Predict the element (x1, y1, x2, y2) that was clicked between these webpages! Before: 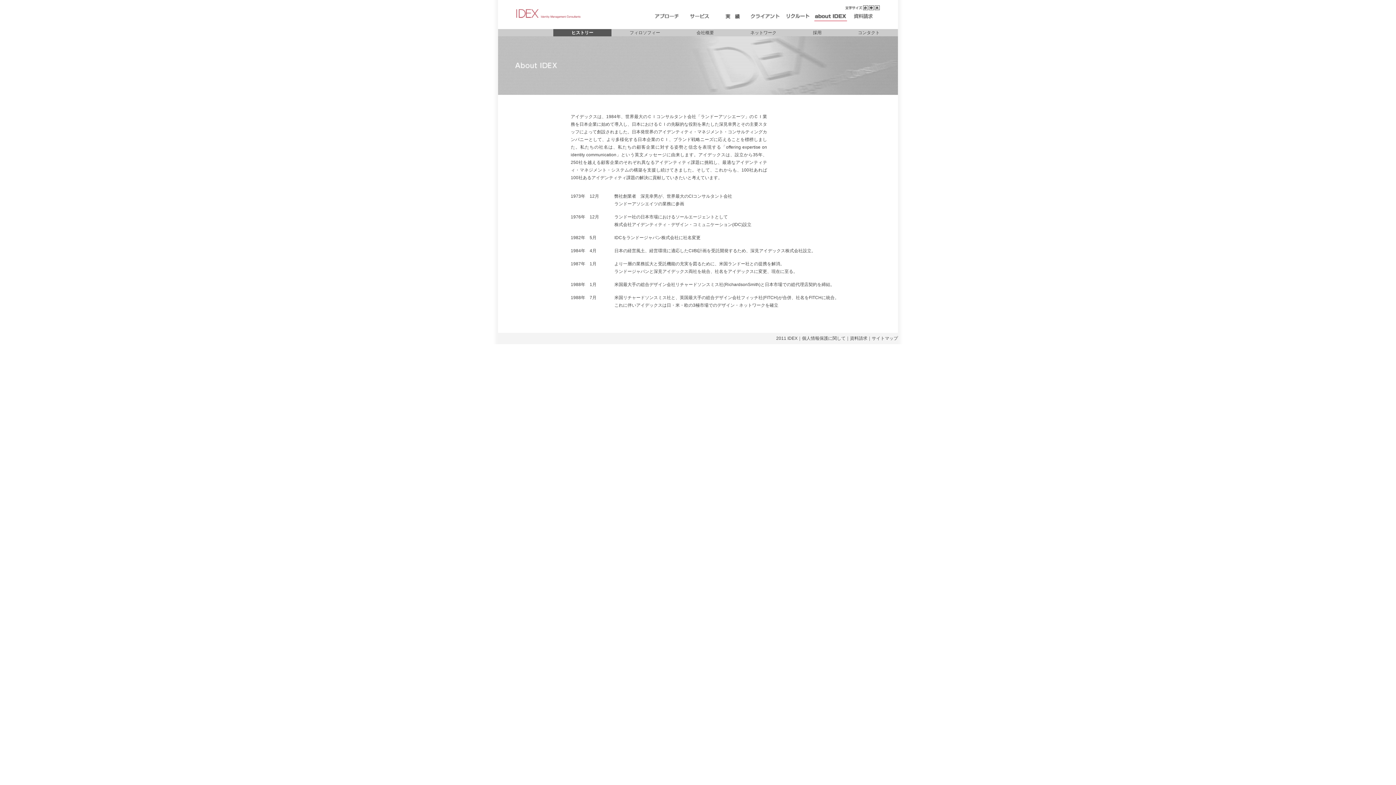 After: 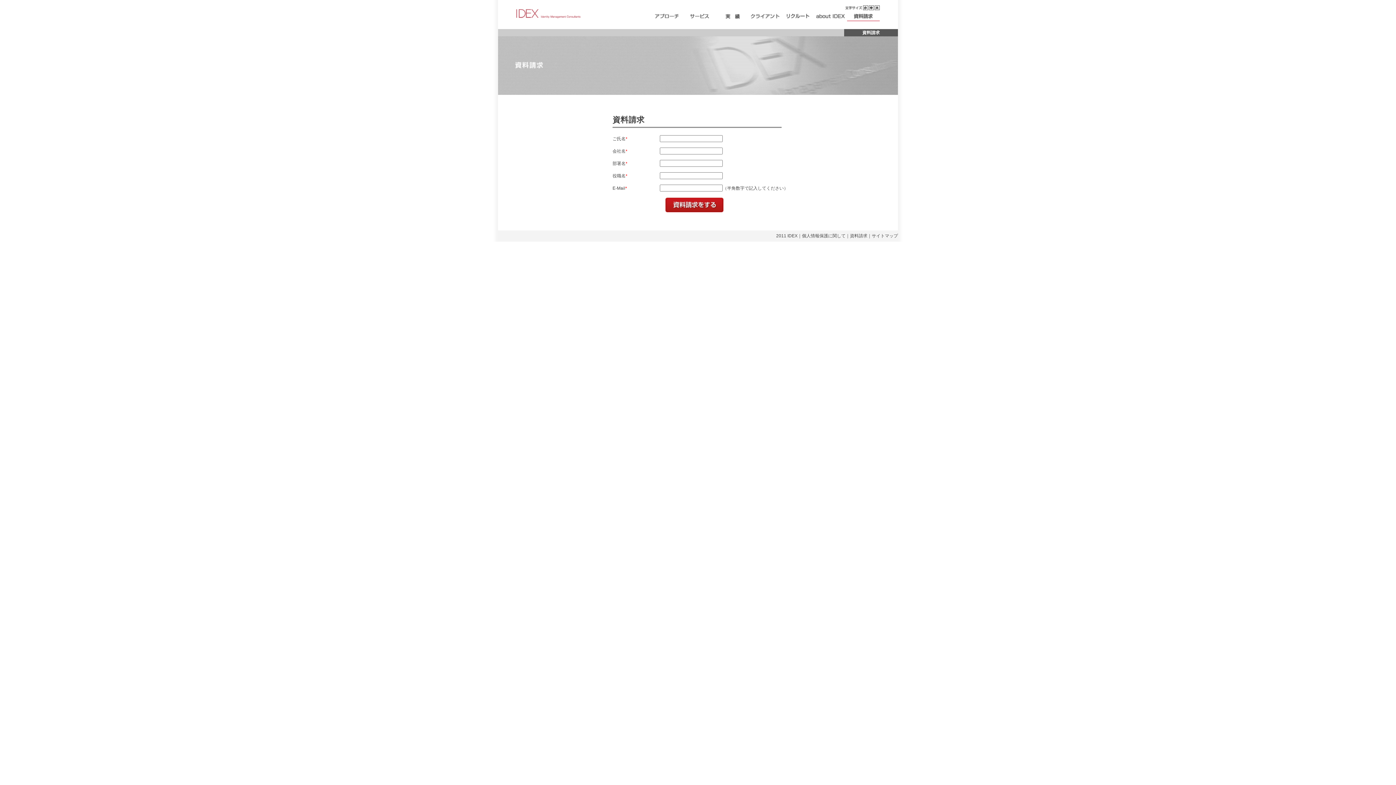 Action: bbox: (847, 17, 880, 22)